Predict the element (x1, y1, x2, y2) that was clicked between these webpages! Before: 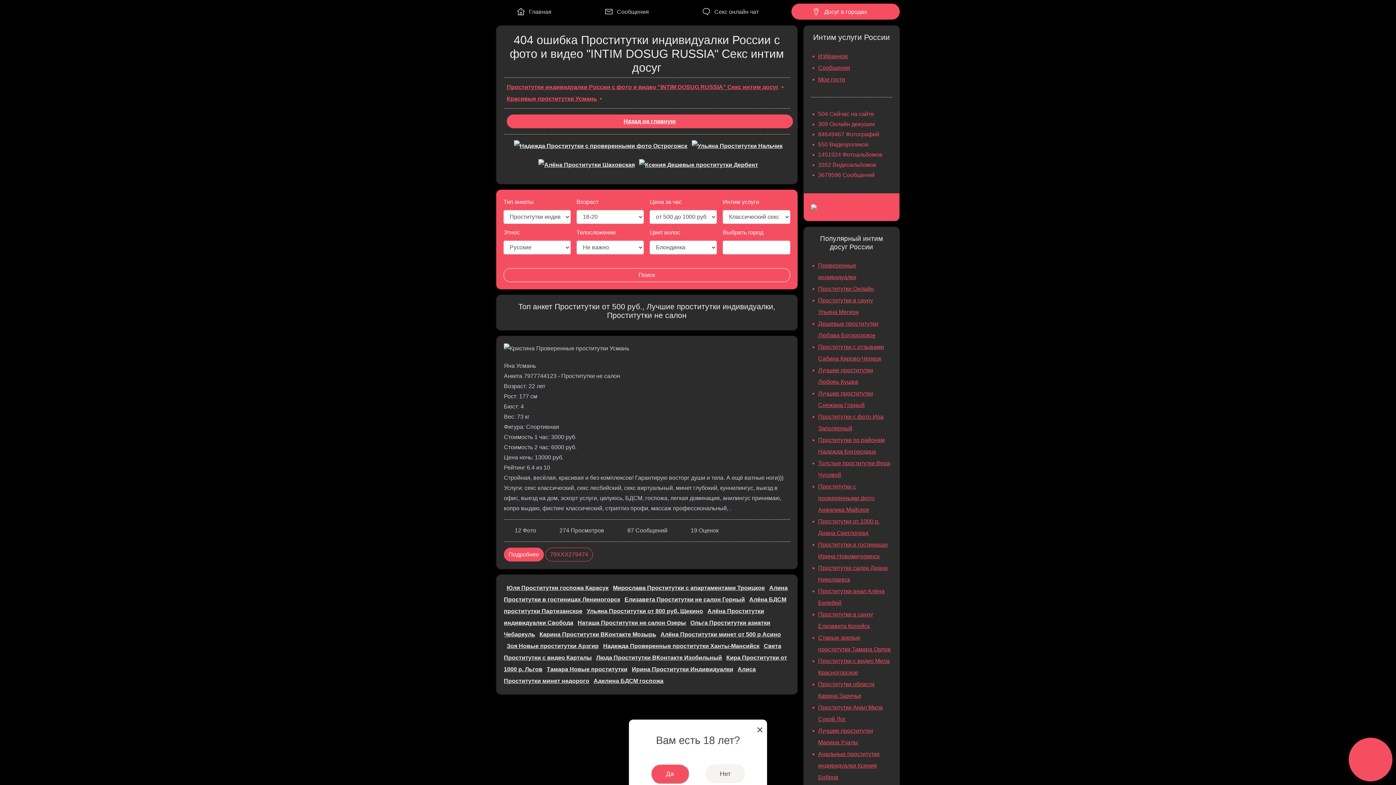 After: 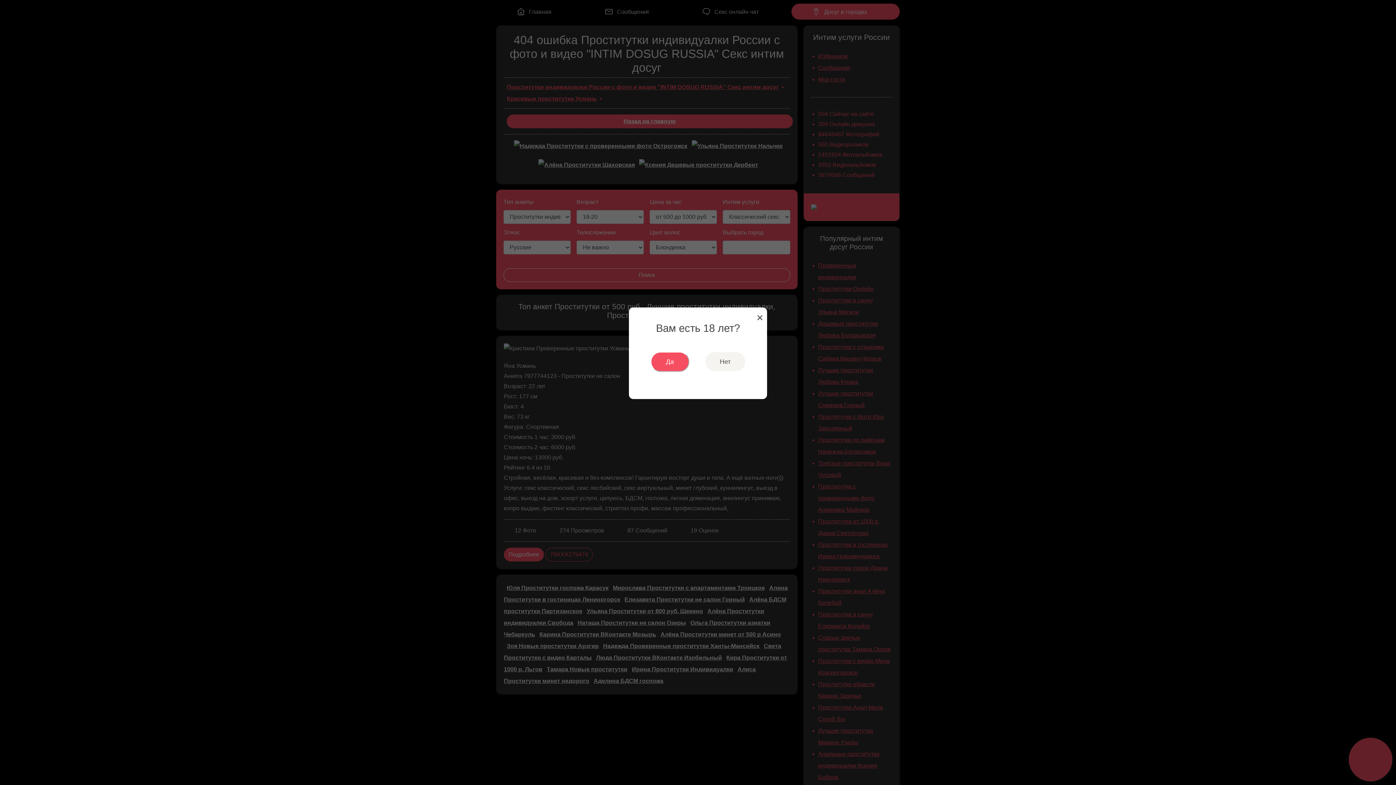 Action: bbox: (1349, 738, 1392, 781)